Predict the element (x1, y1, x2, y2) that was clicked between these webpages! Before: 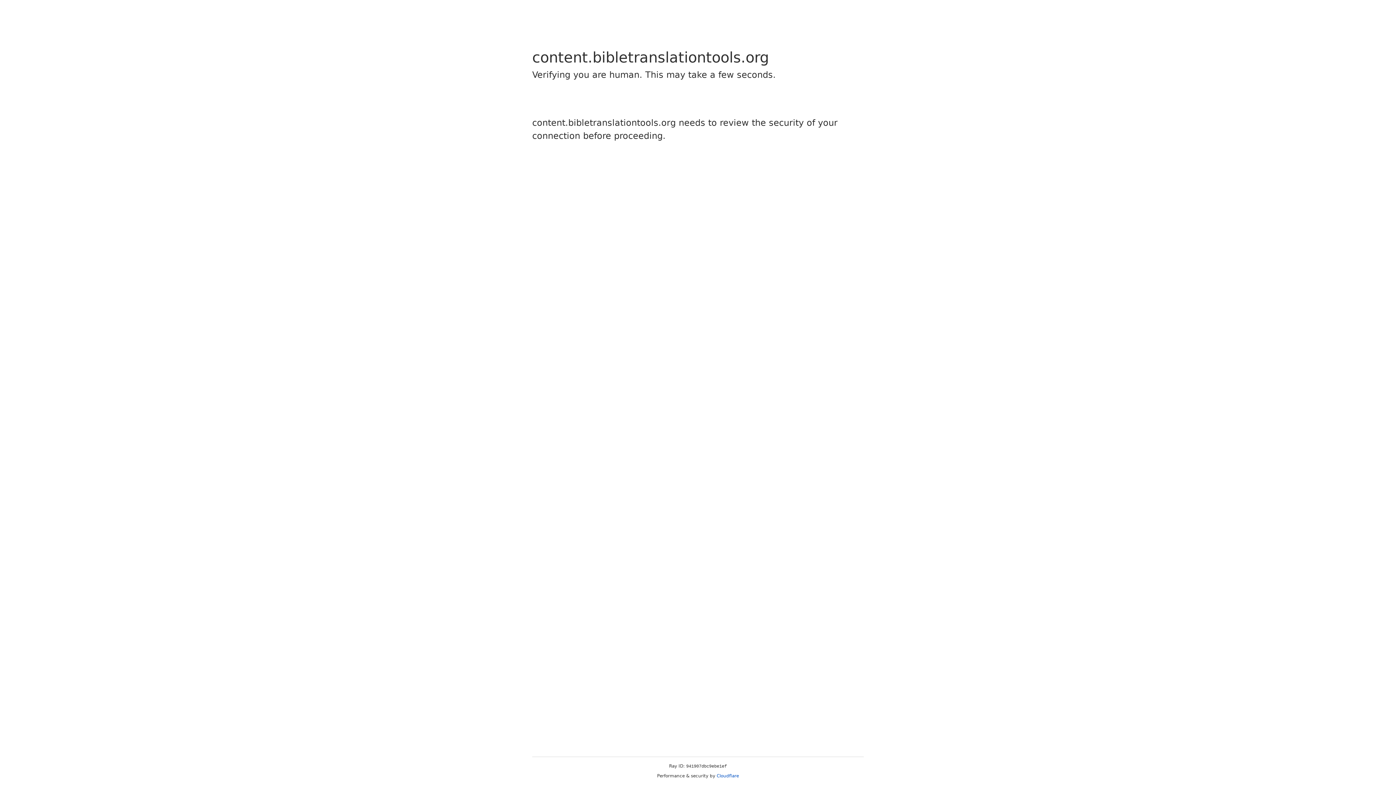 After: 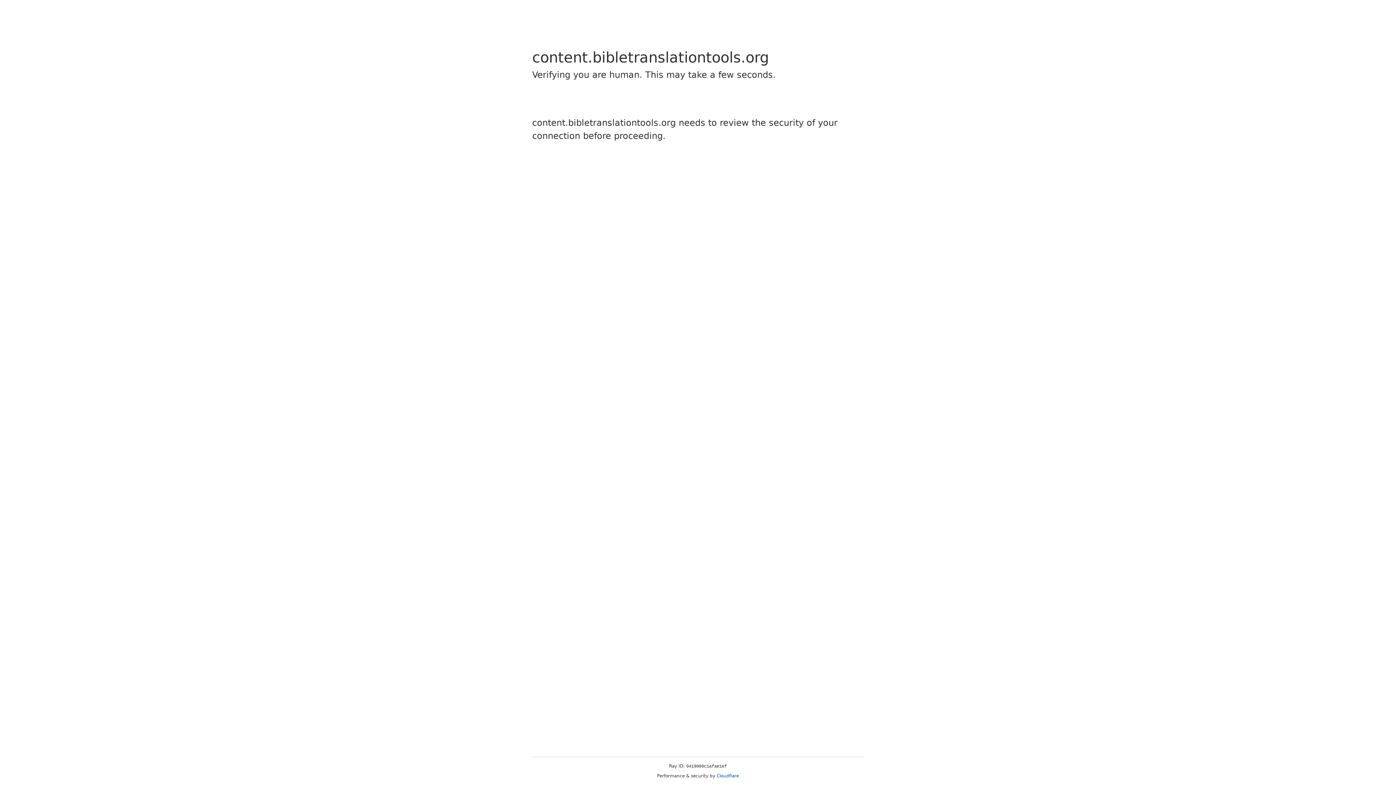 Action: bbox: (716, 773, 739, 778) label: Cloudflare